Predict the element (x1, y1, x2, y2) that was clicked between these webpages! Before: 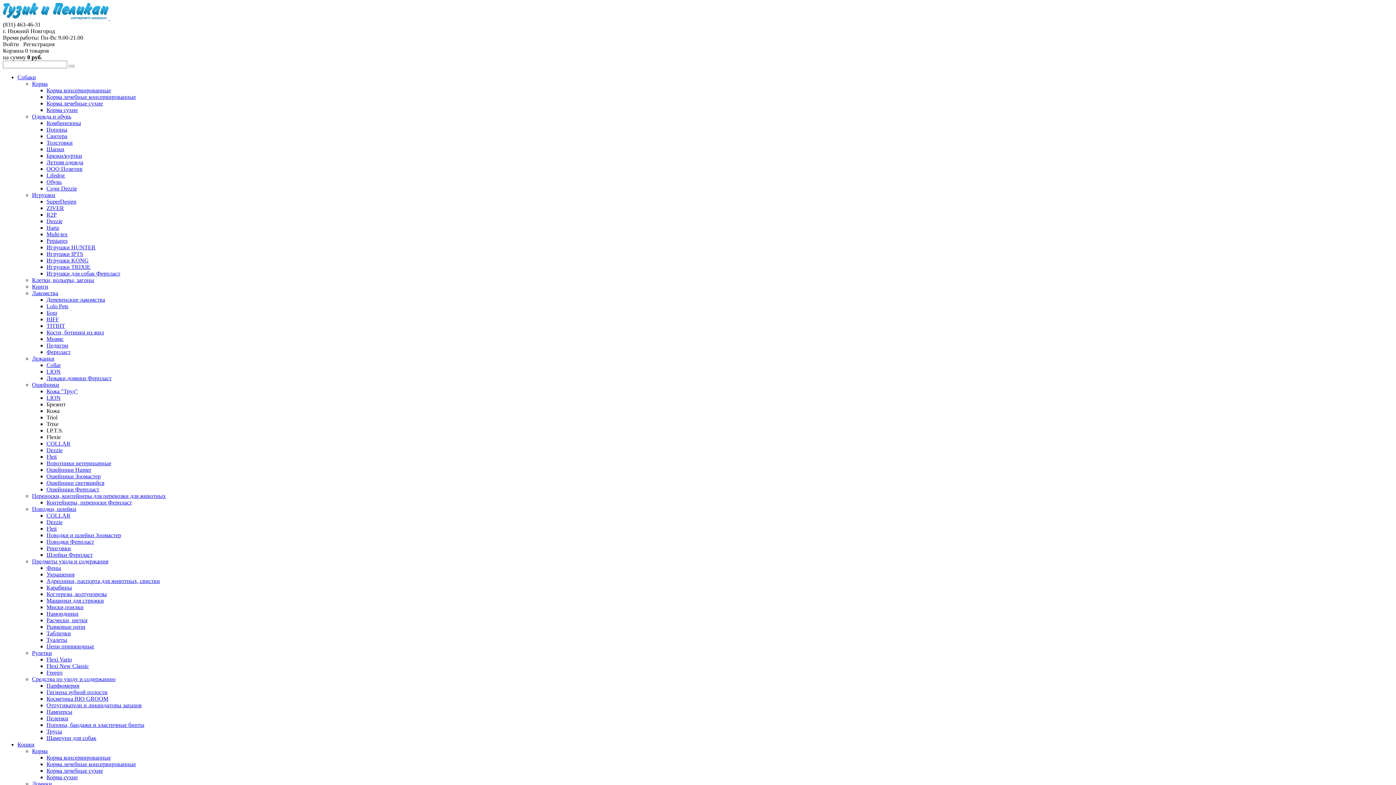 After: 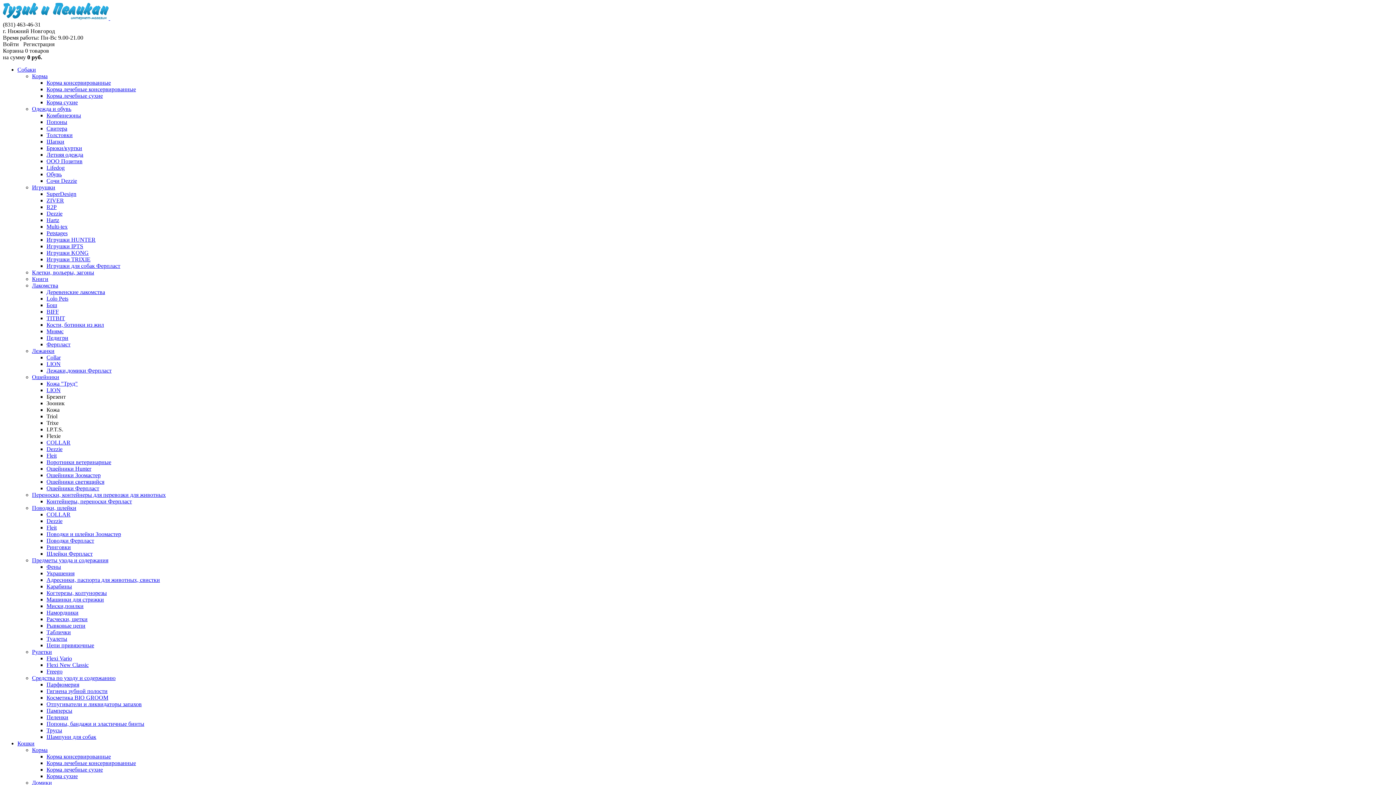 Action: bbox: (46, 519, 62, 525) label: Dezzie